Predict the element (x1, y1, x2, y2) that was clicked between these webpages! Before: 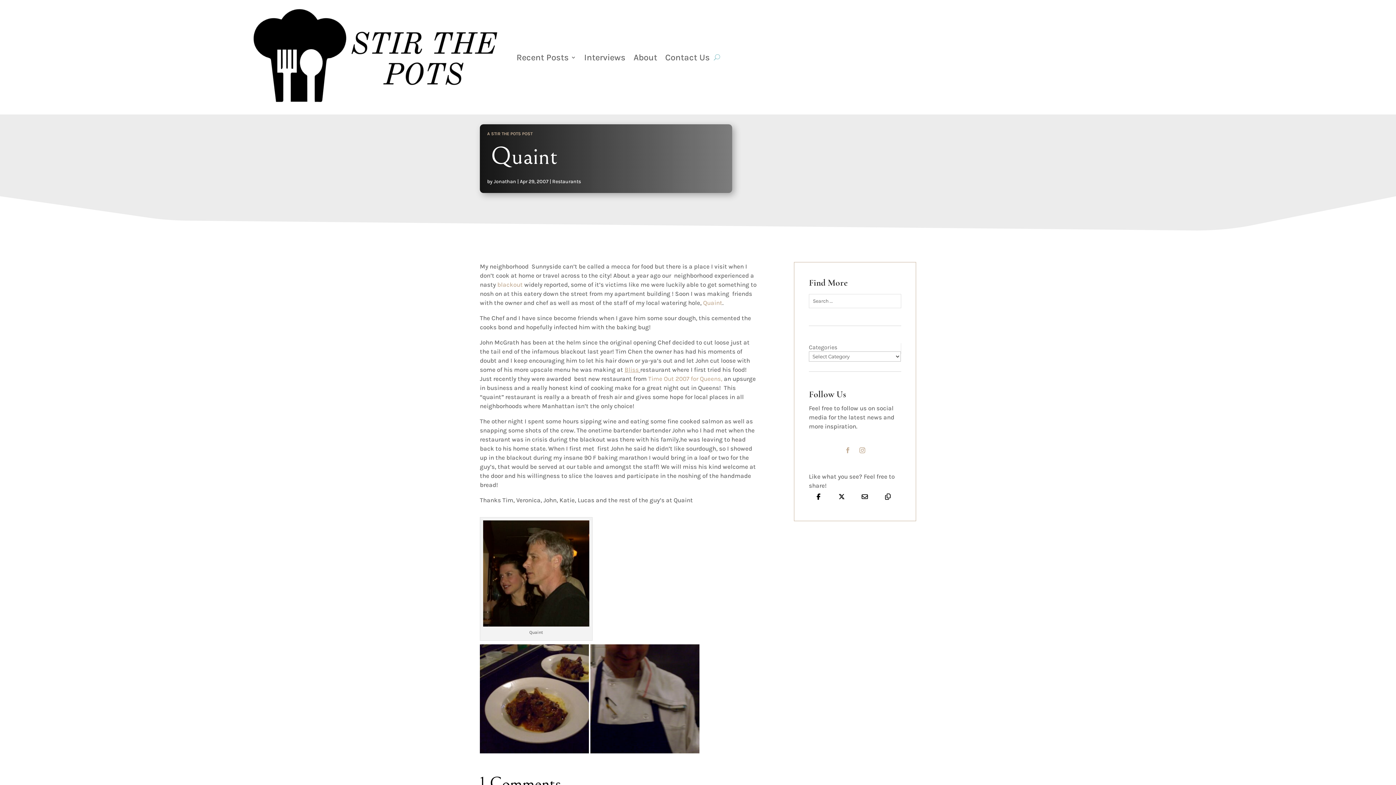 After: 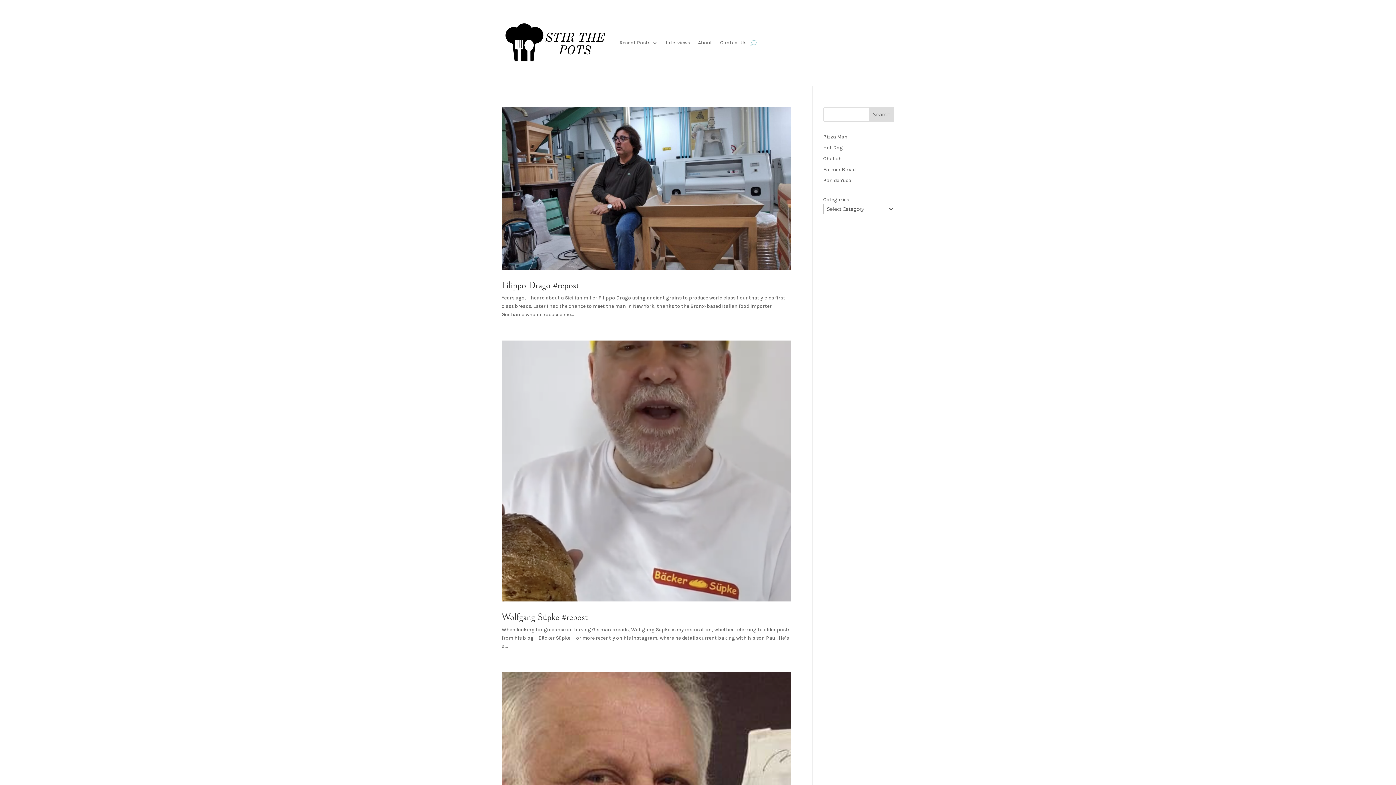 Action: label: Jonathan bbox: (493, 178, 516, 184)